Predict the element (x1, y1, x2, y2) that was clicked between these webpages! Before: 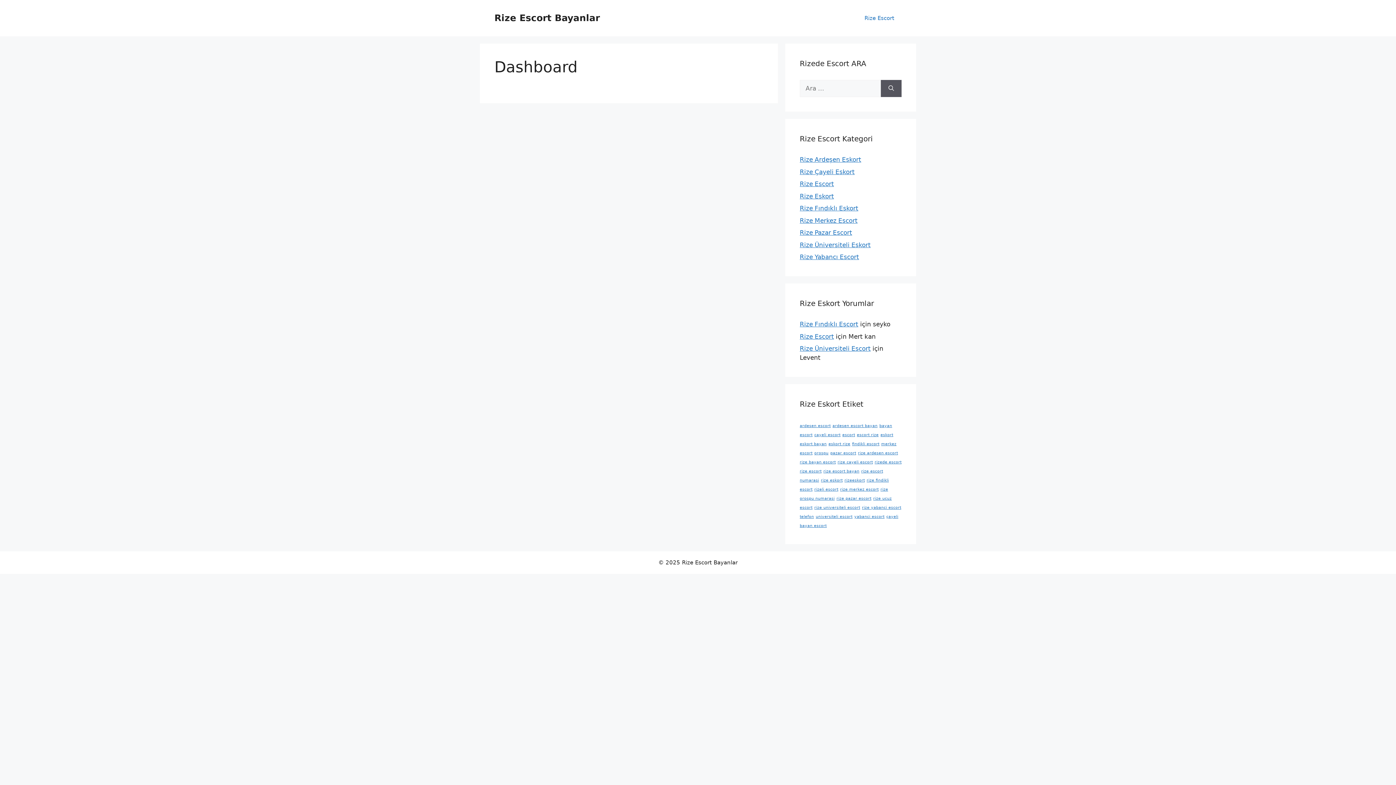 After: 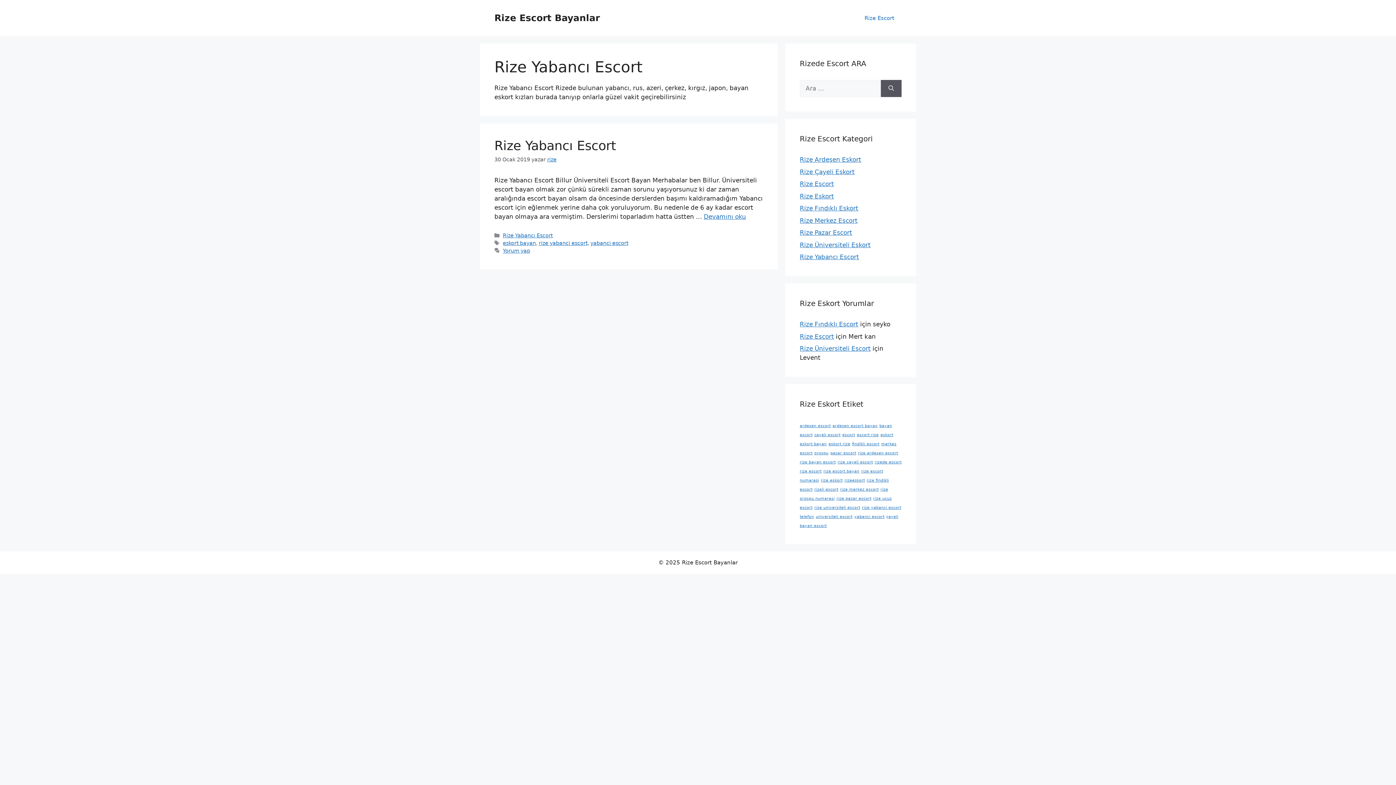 Action: bbox: (800, 253, 859, 260) label: Rize Yabancı Escort